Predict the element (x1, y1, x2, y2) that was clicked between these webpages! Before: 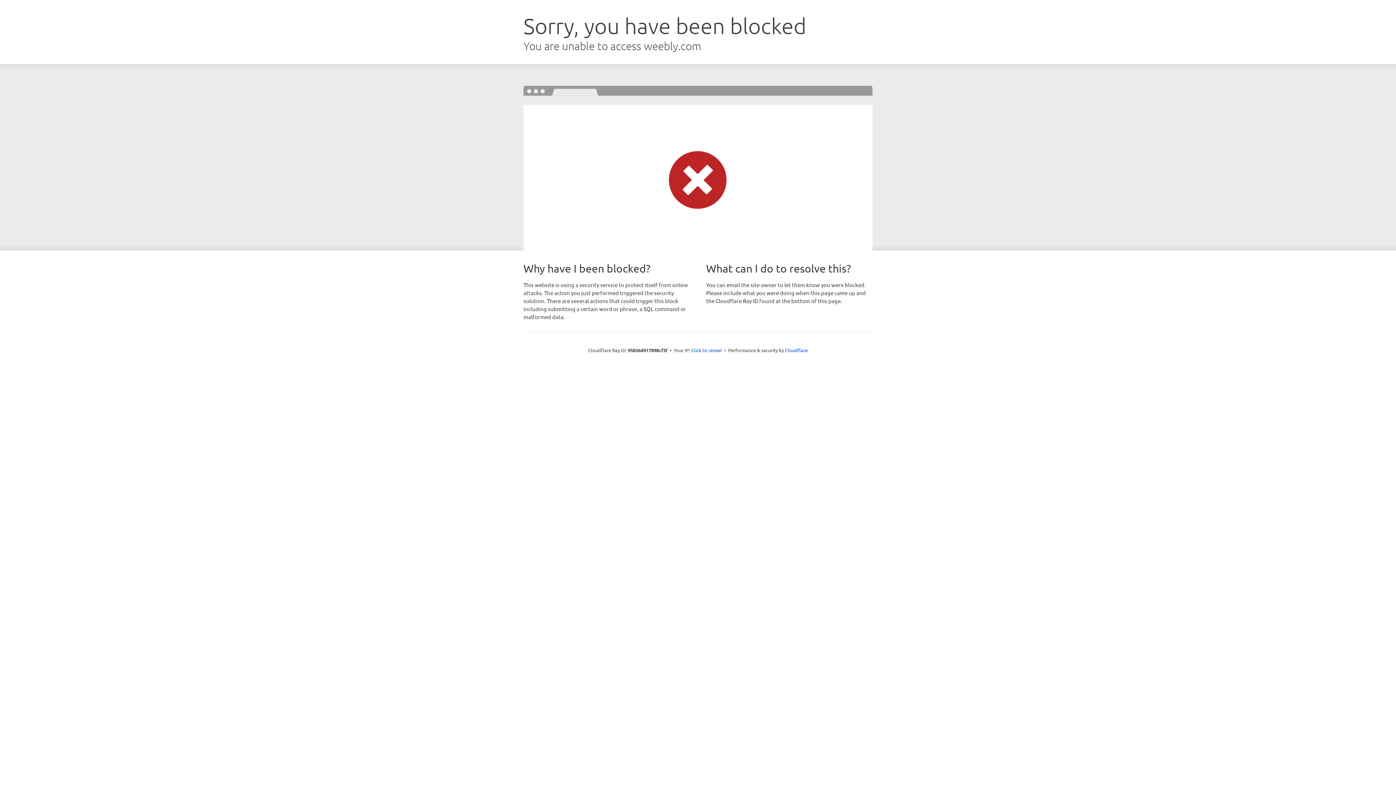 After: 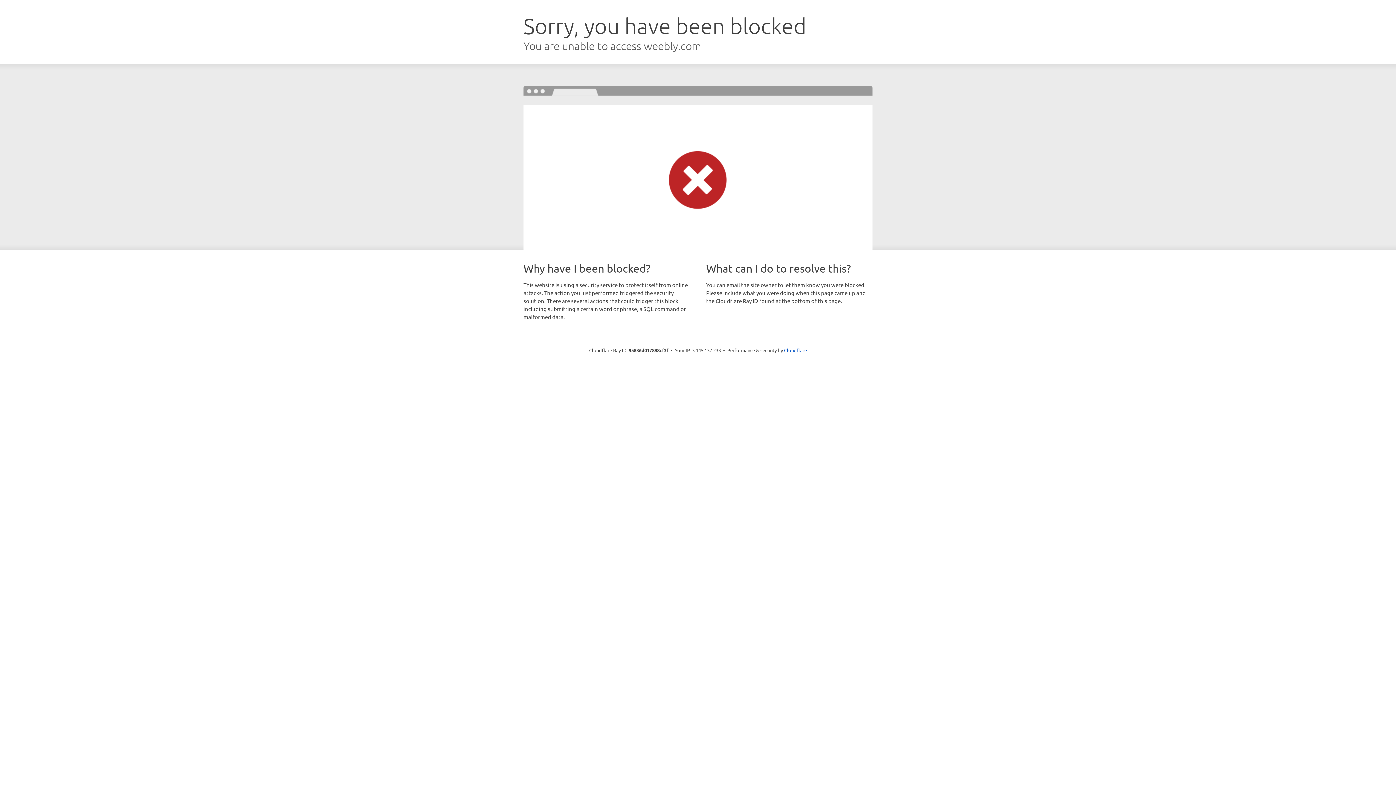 Action: label: Click to reveal bbox: (691, 346, 722, 353)